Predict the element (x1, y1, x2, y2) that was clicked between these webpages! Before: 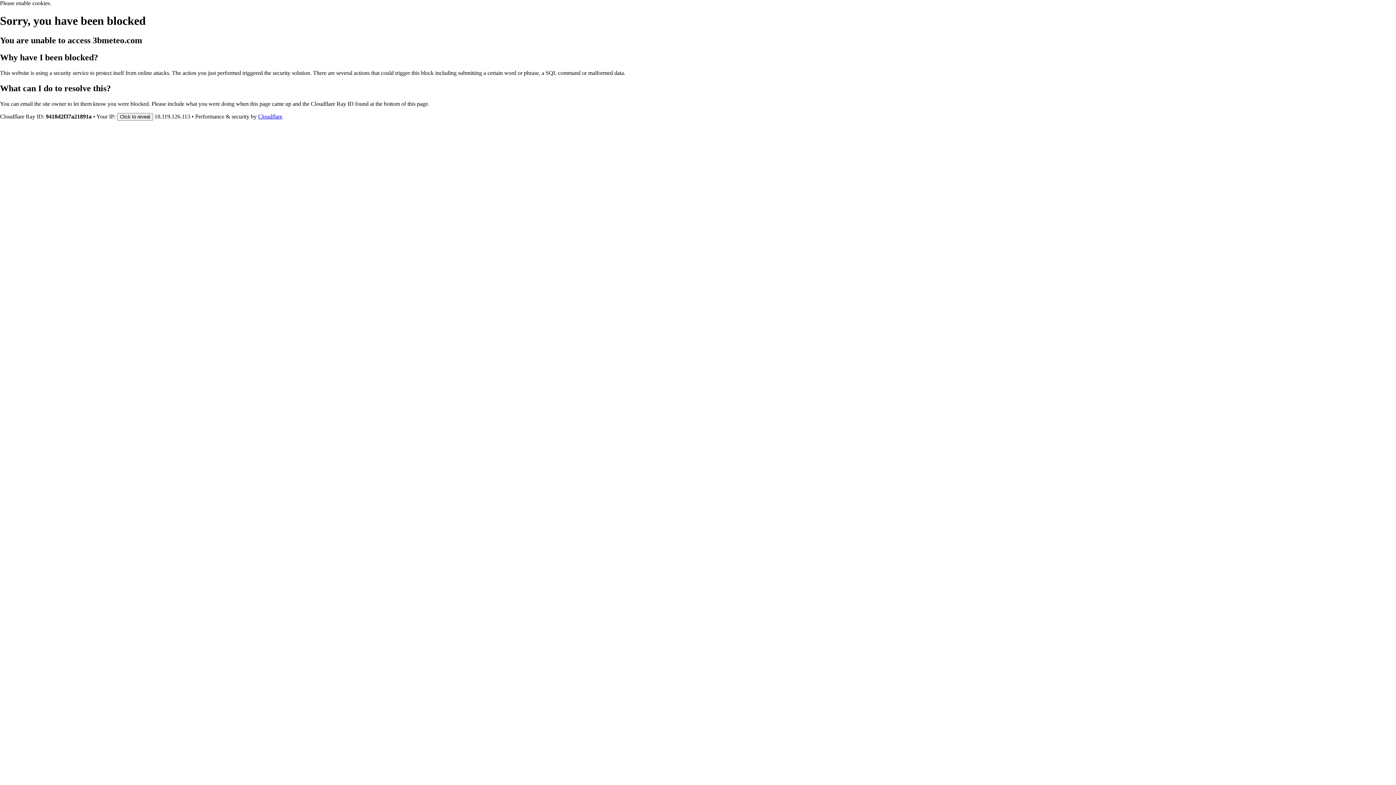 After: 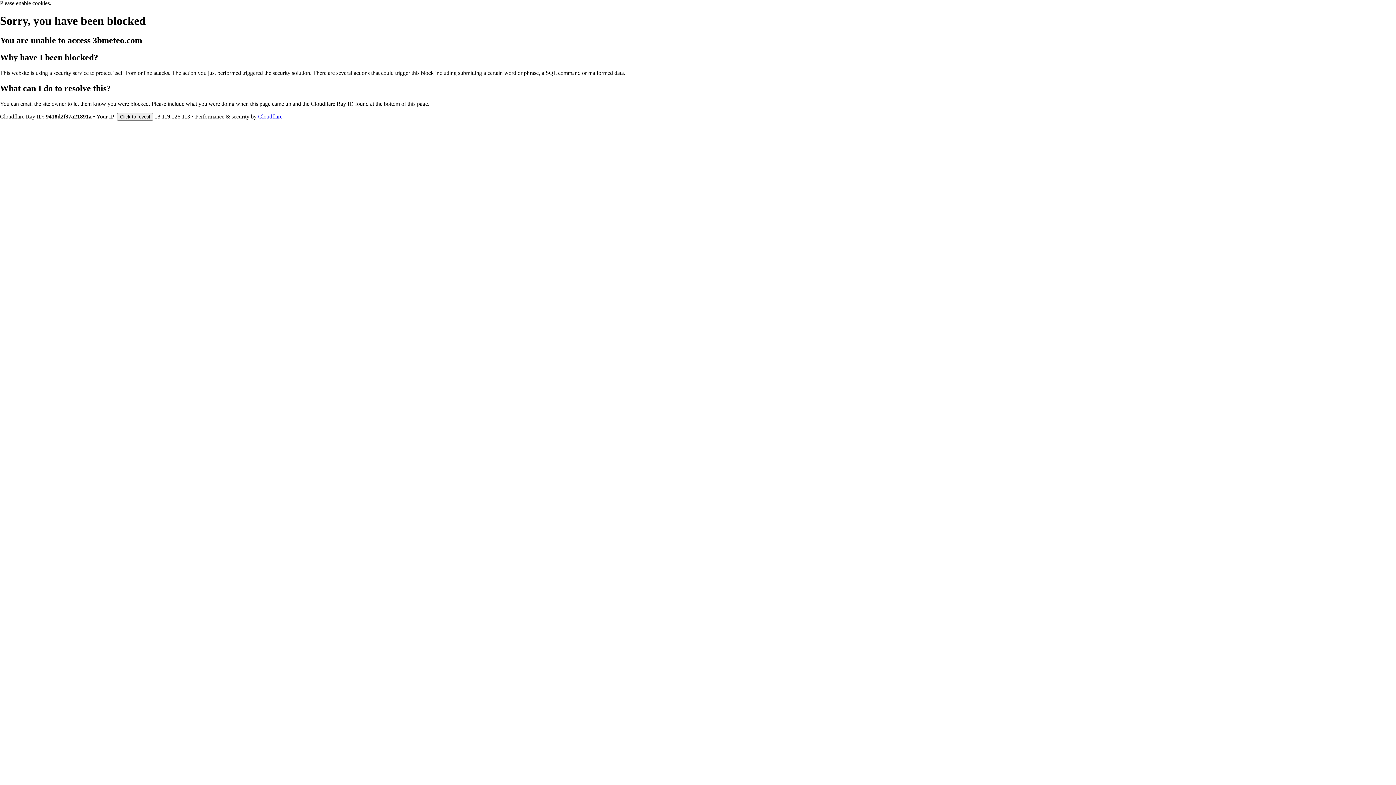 Action: label: Cloudflare bbox: (258, 113, 282, 119)